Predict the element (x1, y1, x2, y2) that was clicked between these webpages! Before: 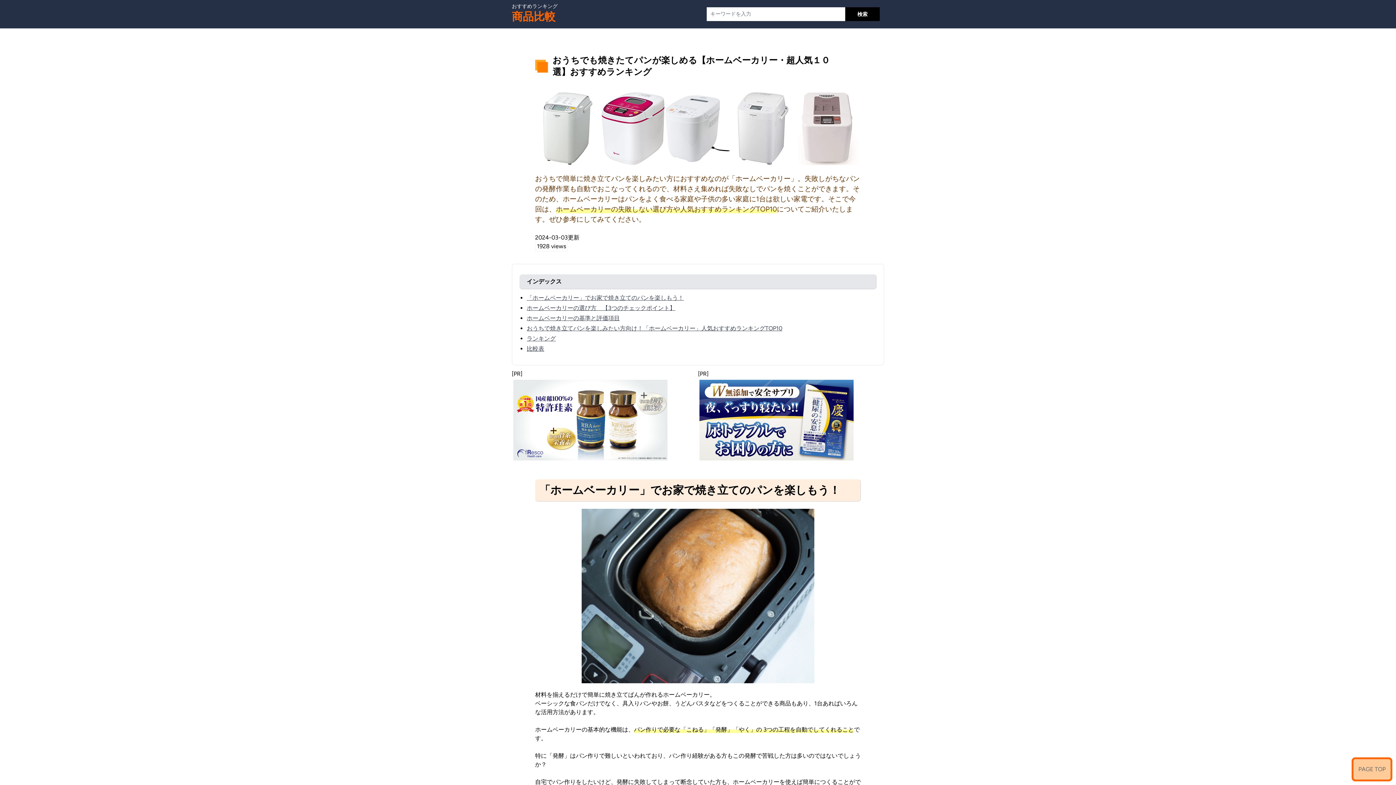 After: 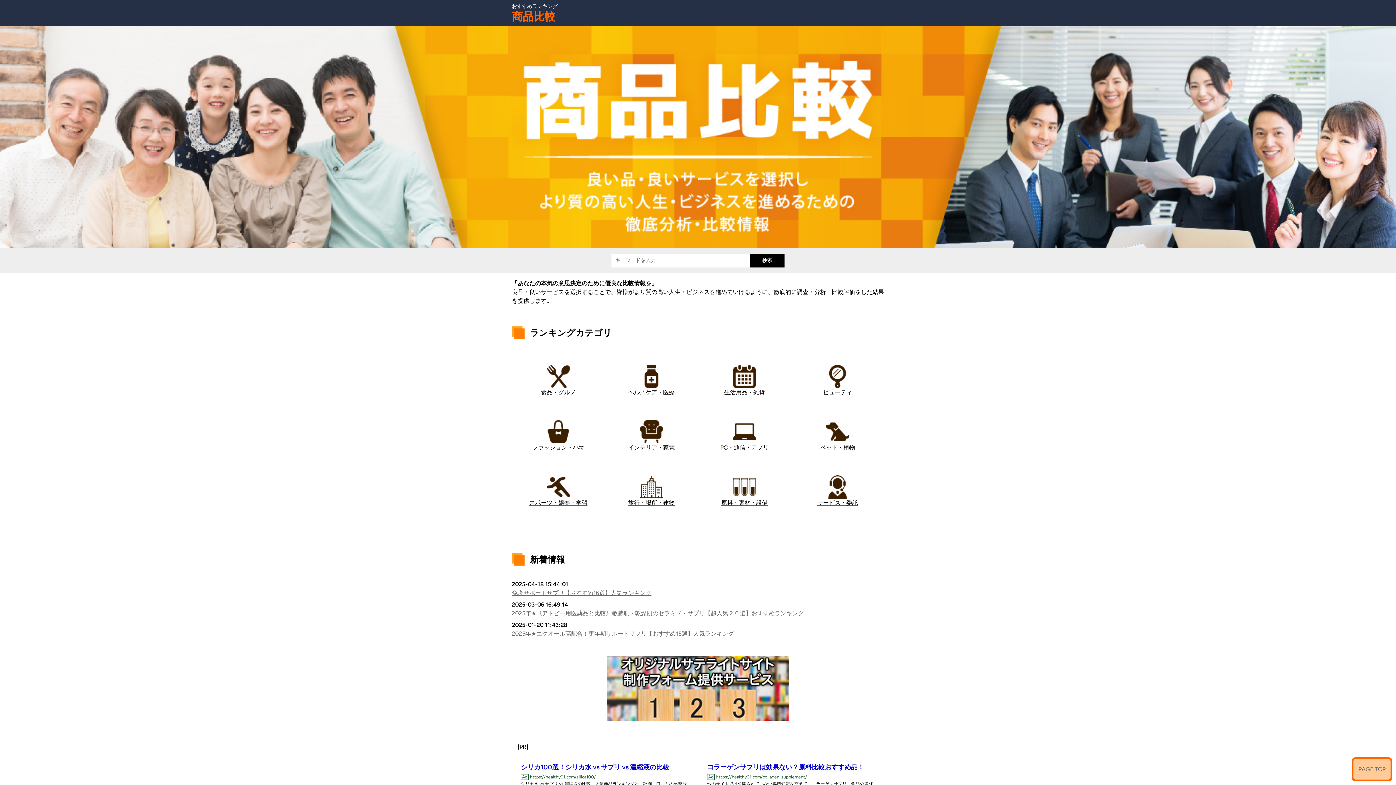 Action: label: 商品比較 bbox: (512, 10, 557, 23)